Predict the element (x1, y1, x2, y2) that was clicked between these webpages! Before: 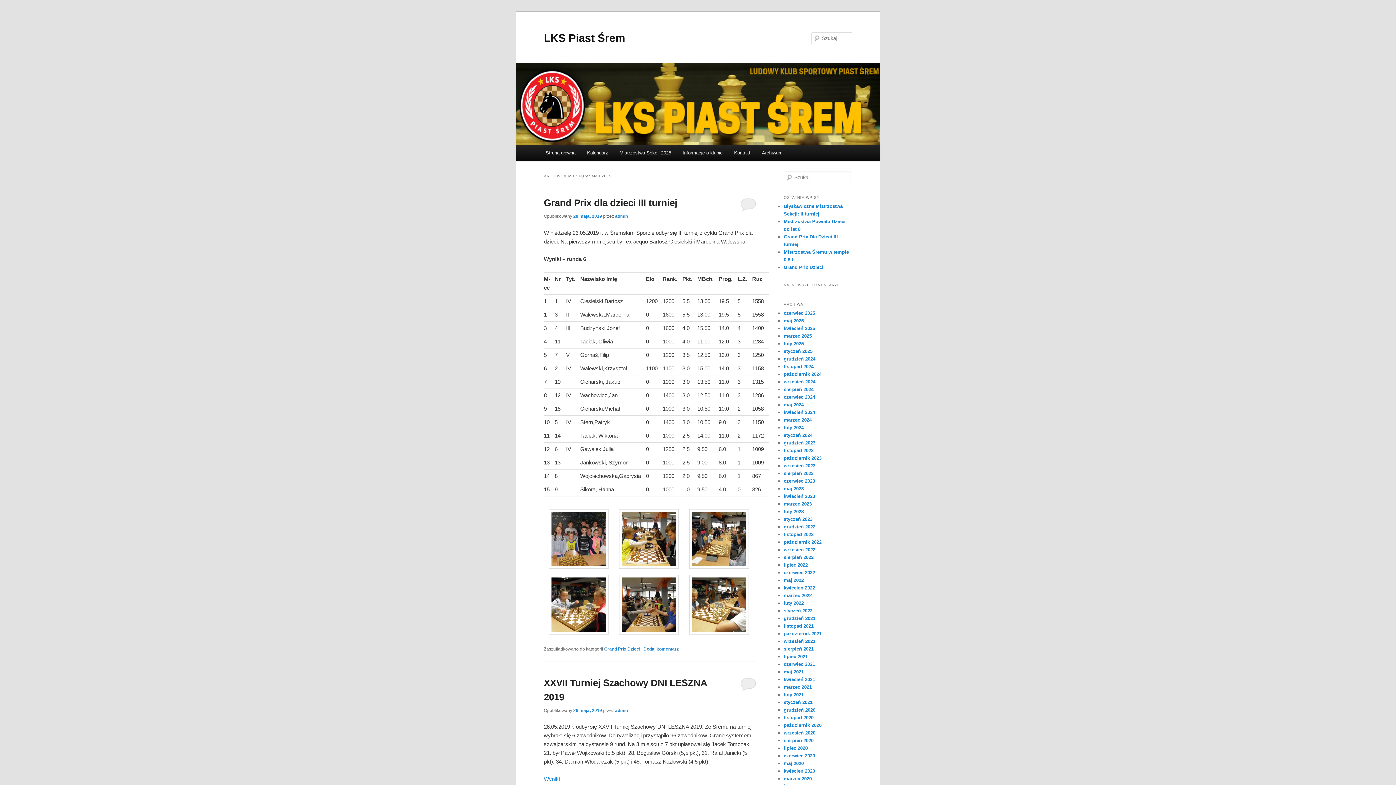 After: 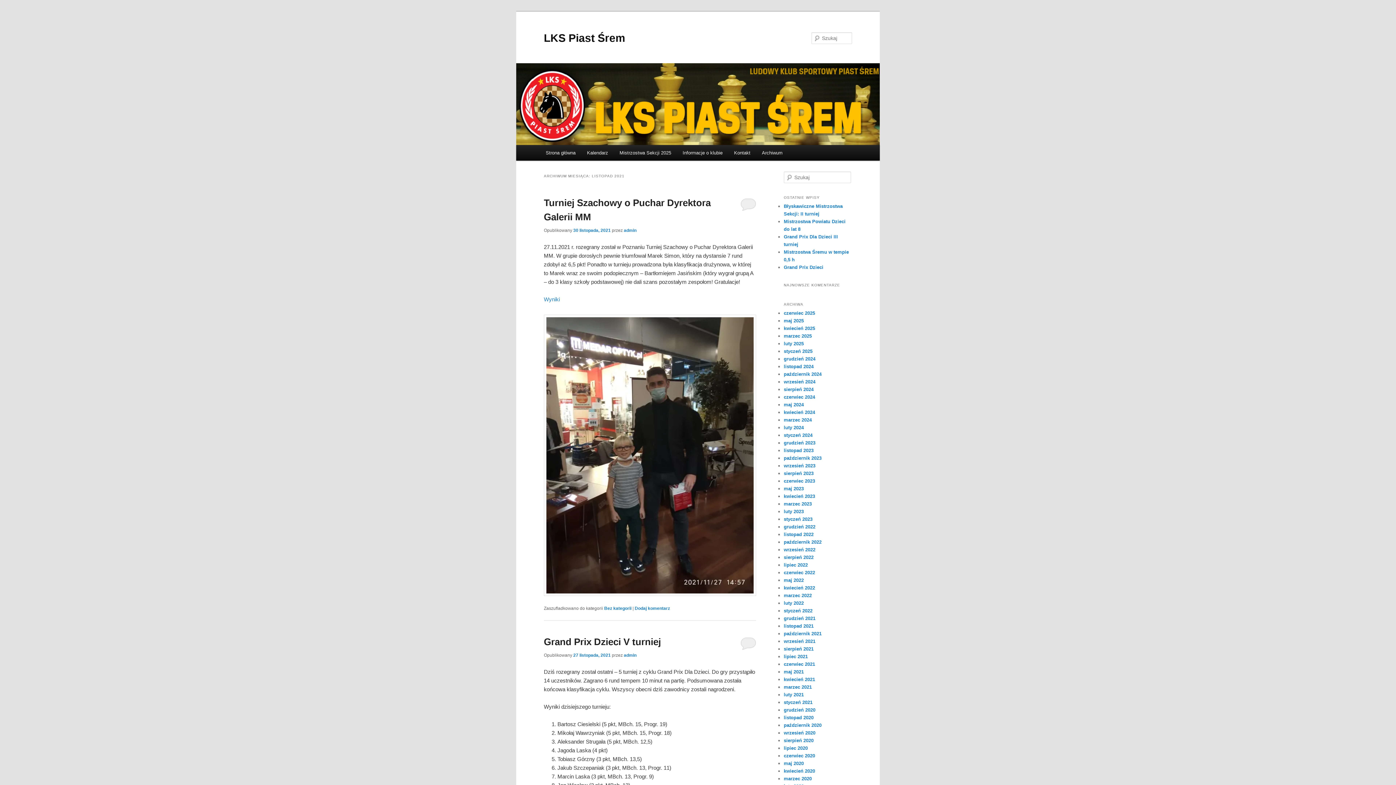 Action: label: listopad 2021 bbox: (784, 623, 813, 628)